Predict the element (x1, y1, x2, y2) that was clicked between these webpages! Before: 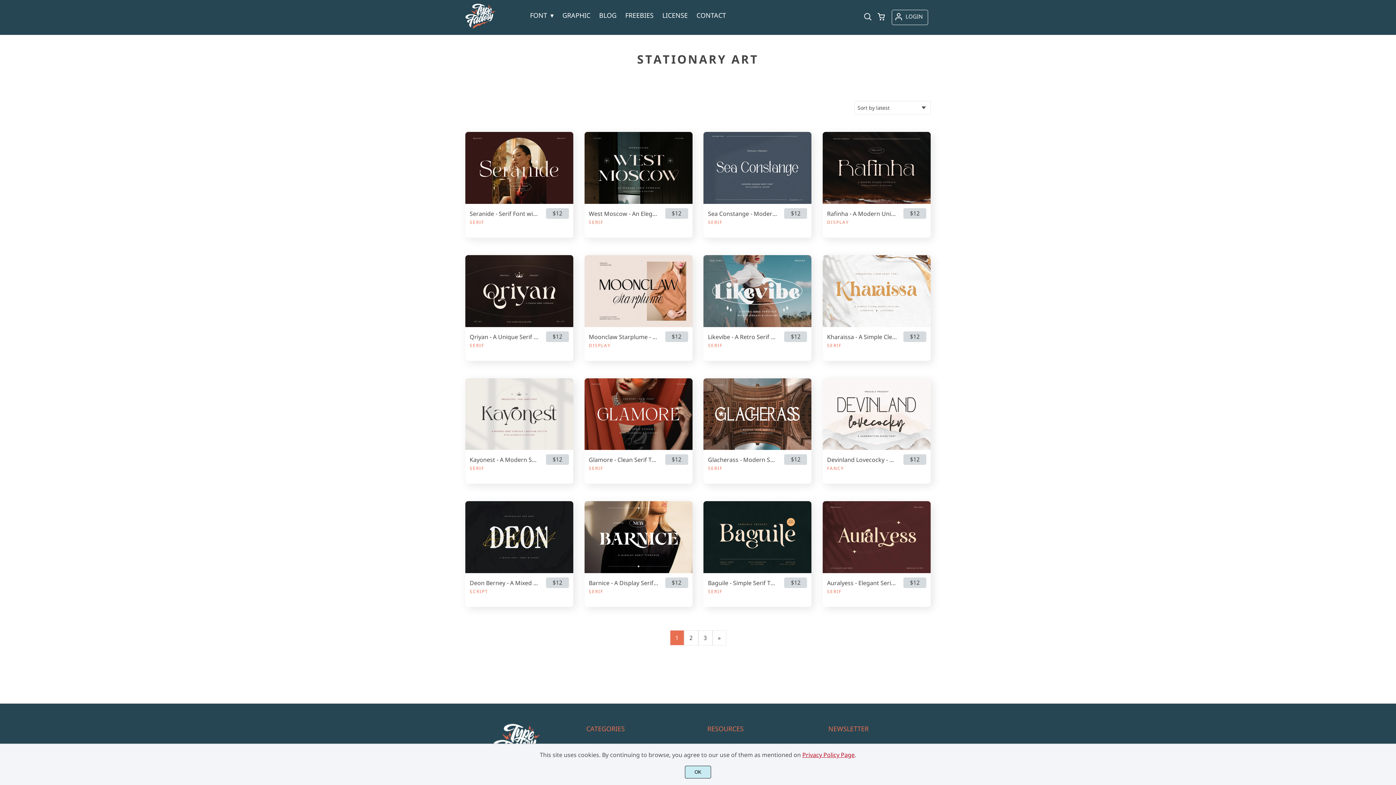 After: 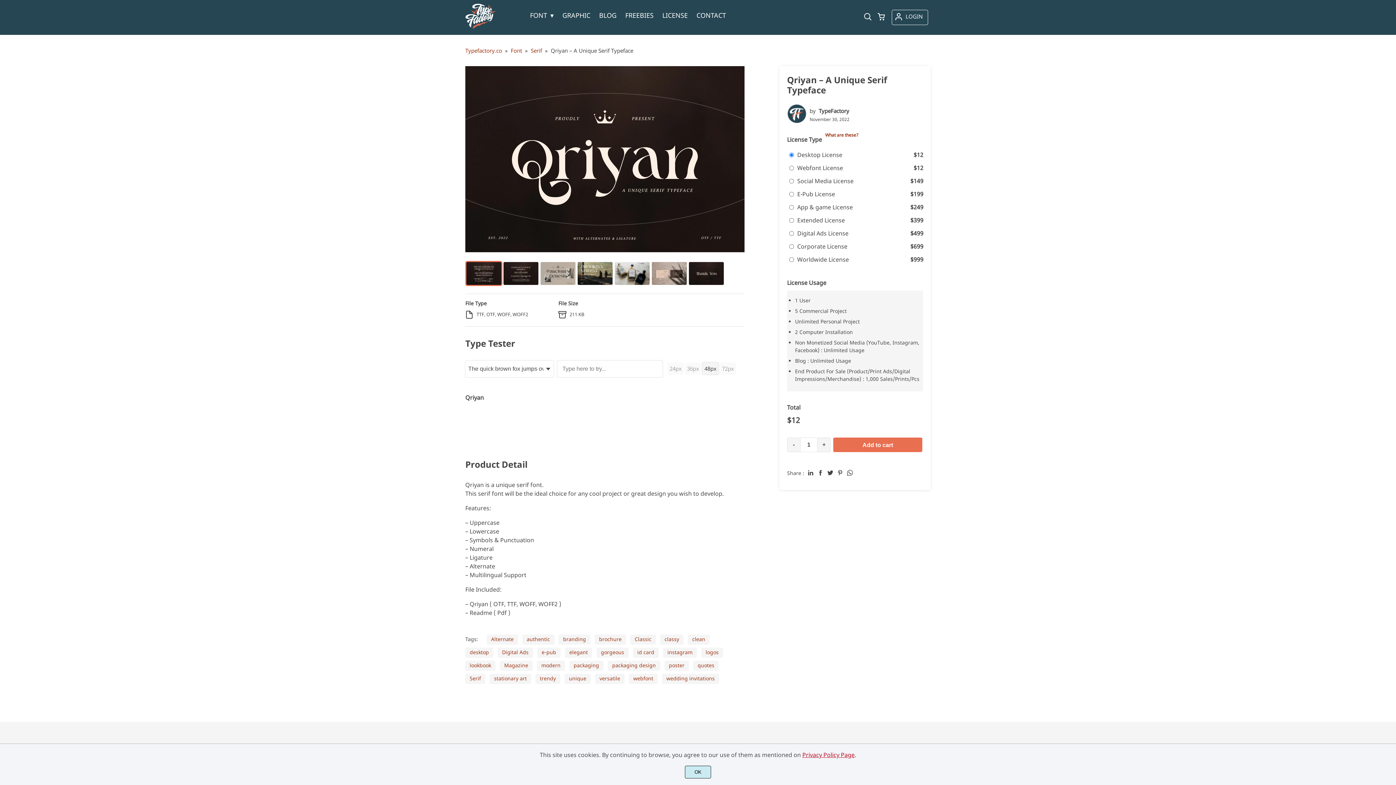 Action: label: Qriyan - A Unique Serif Typeface bbox: (469, 333, 539, 340)